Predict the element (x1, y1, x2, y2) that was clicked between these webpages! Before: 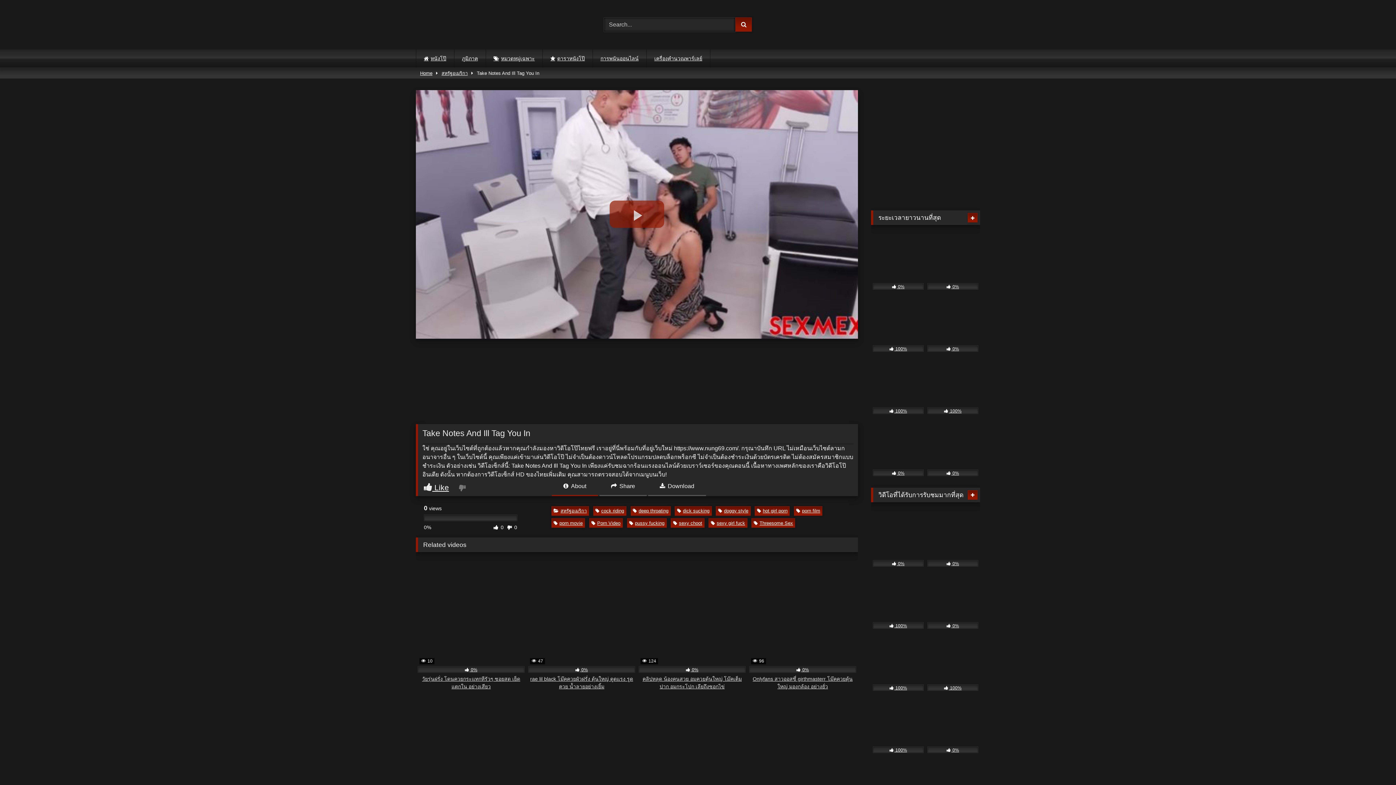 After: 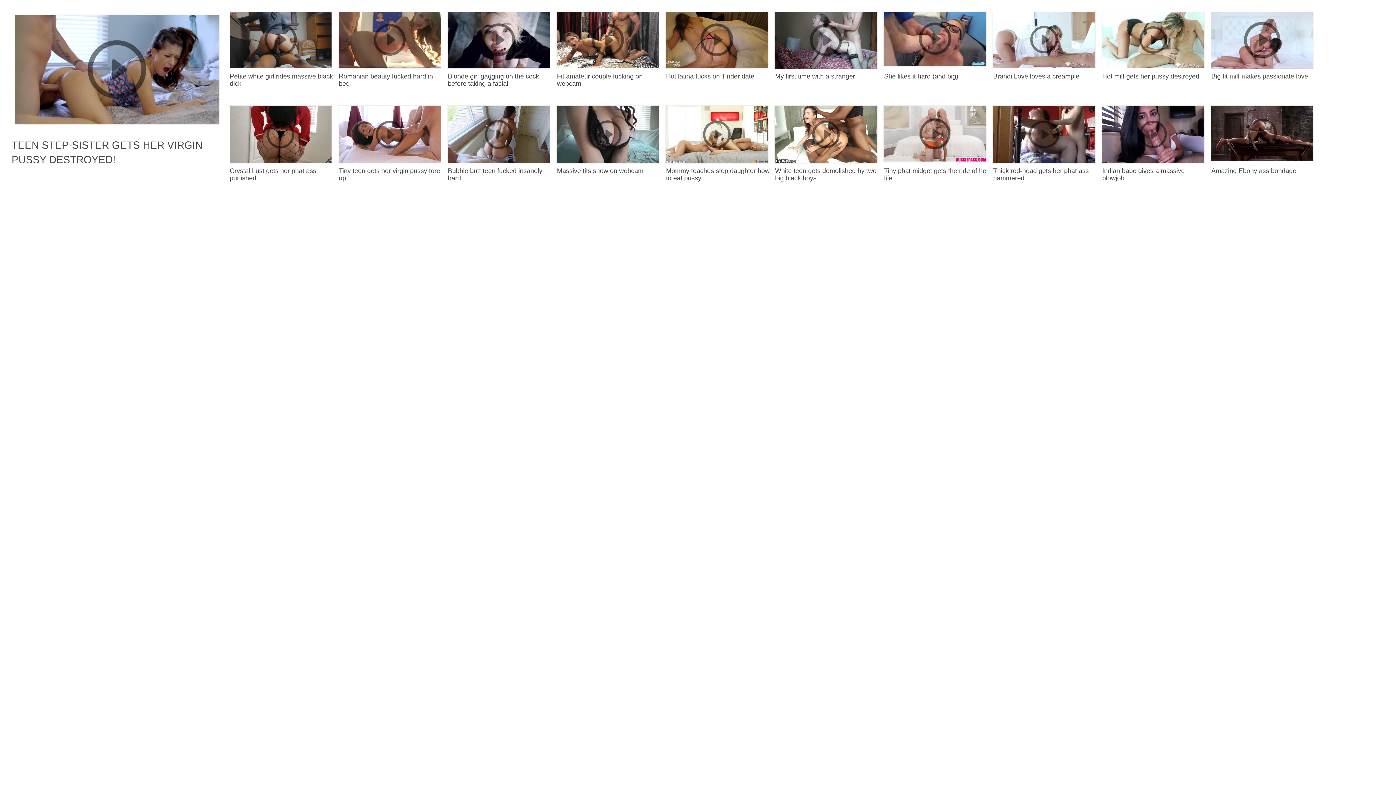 Action: label:  100% bbox: (873, 571, 924, 629)